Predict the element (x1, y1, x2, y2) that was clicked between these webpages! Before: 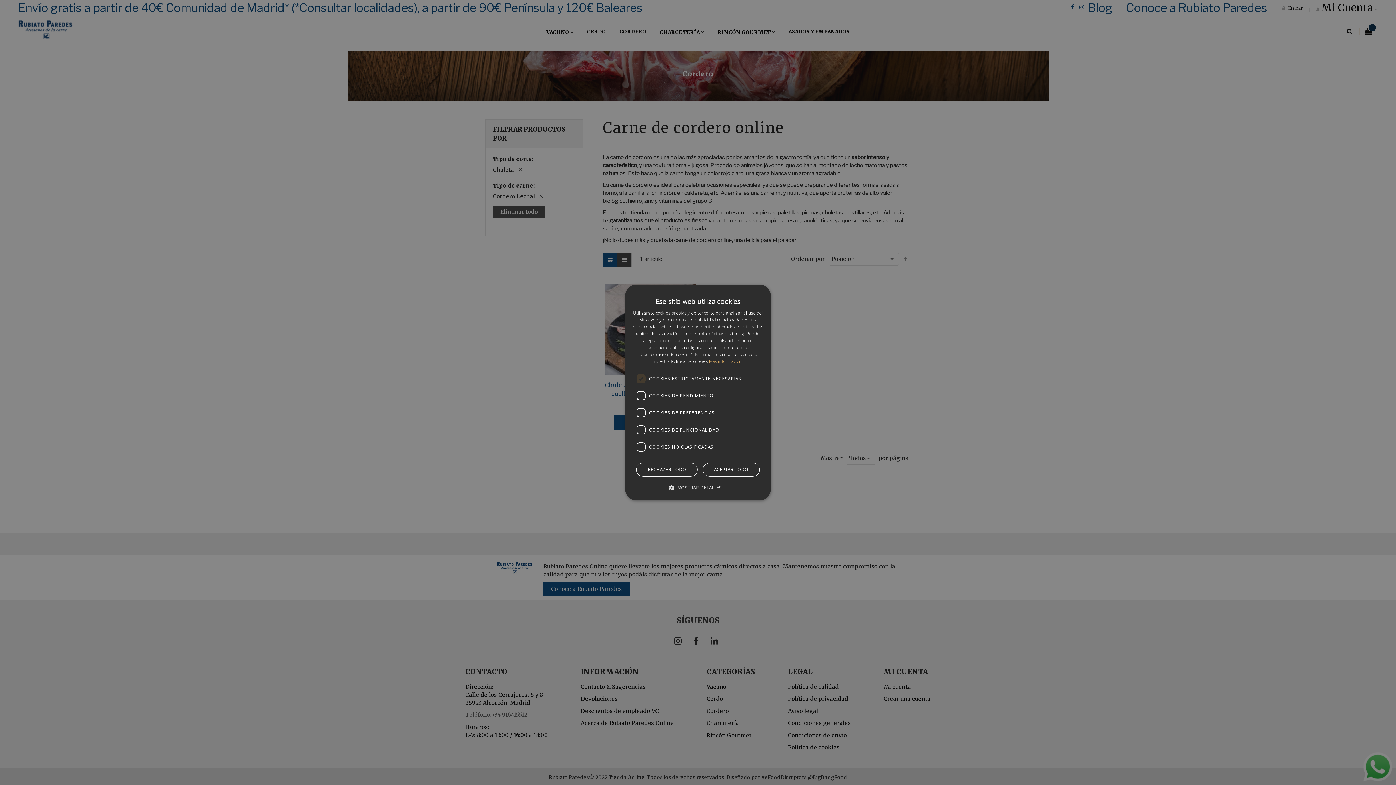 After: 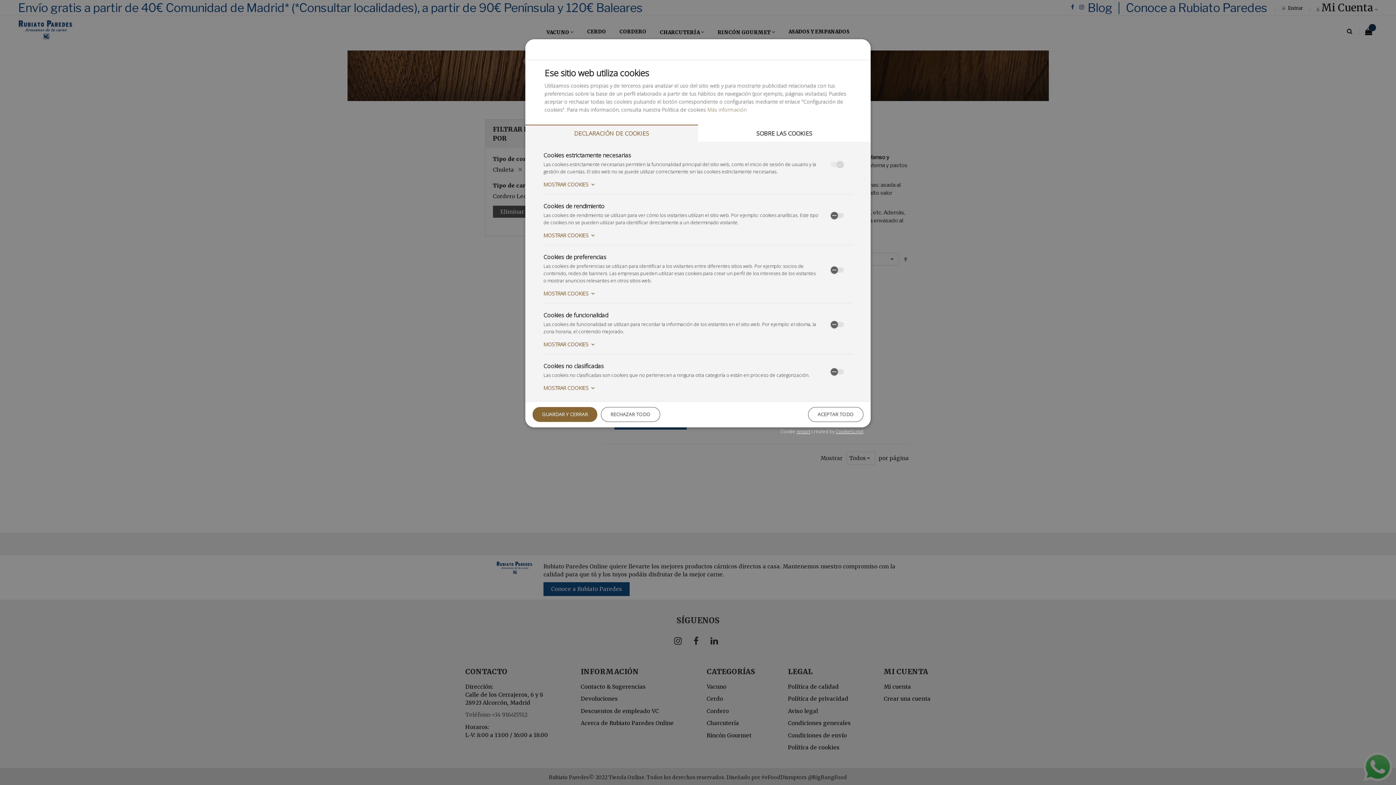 Action: bbox: (674, 484, 721, 491) label:  MOSTRAR DETALLES